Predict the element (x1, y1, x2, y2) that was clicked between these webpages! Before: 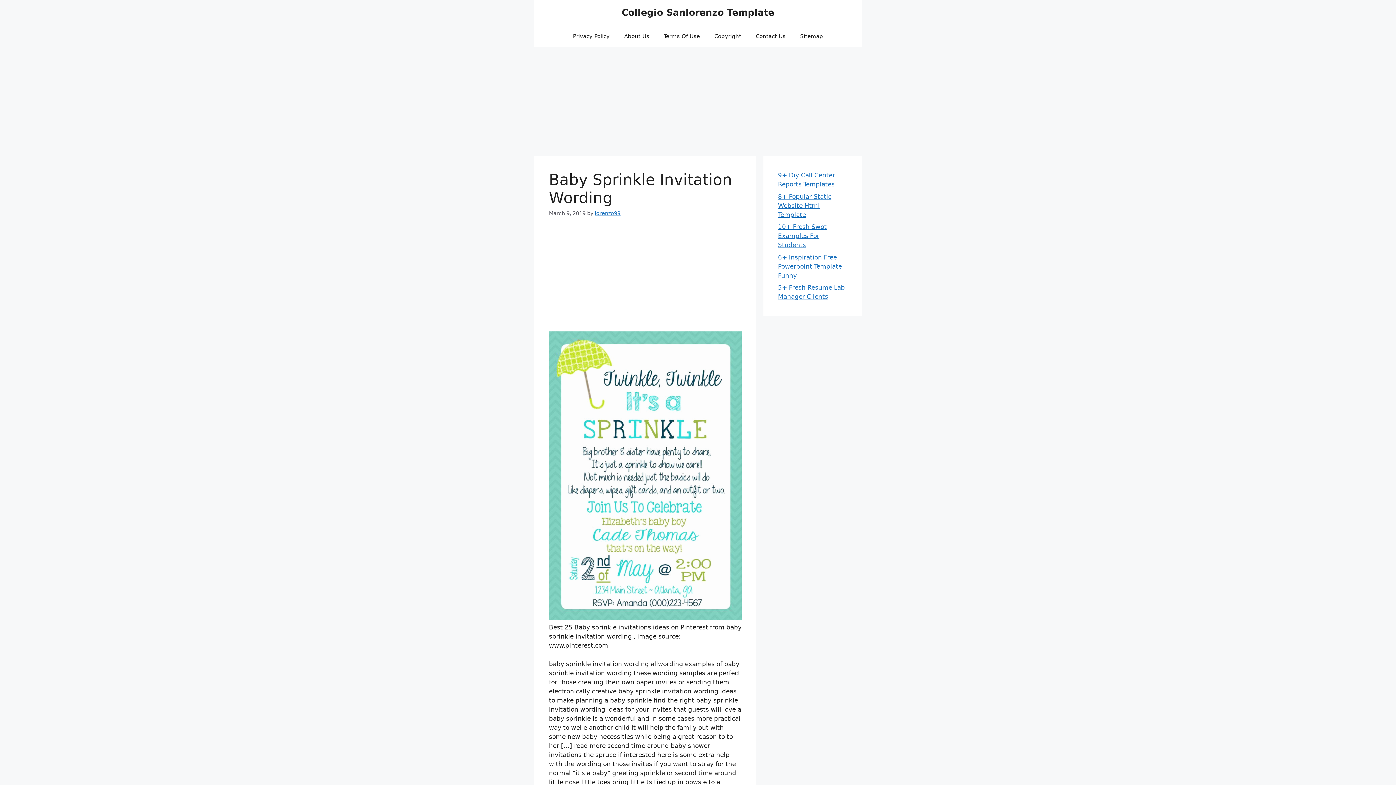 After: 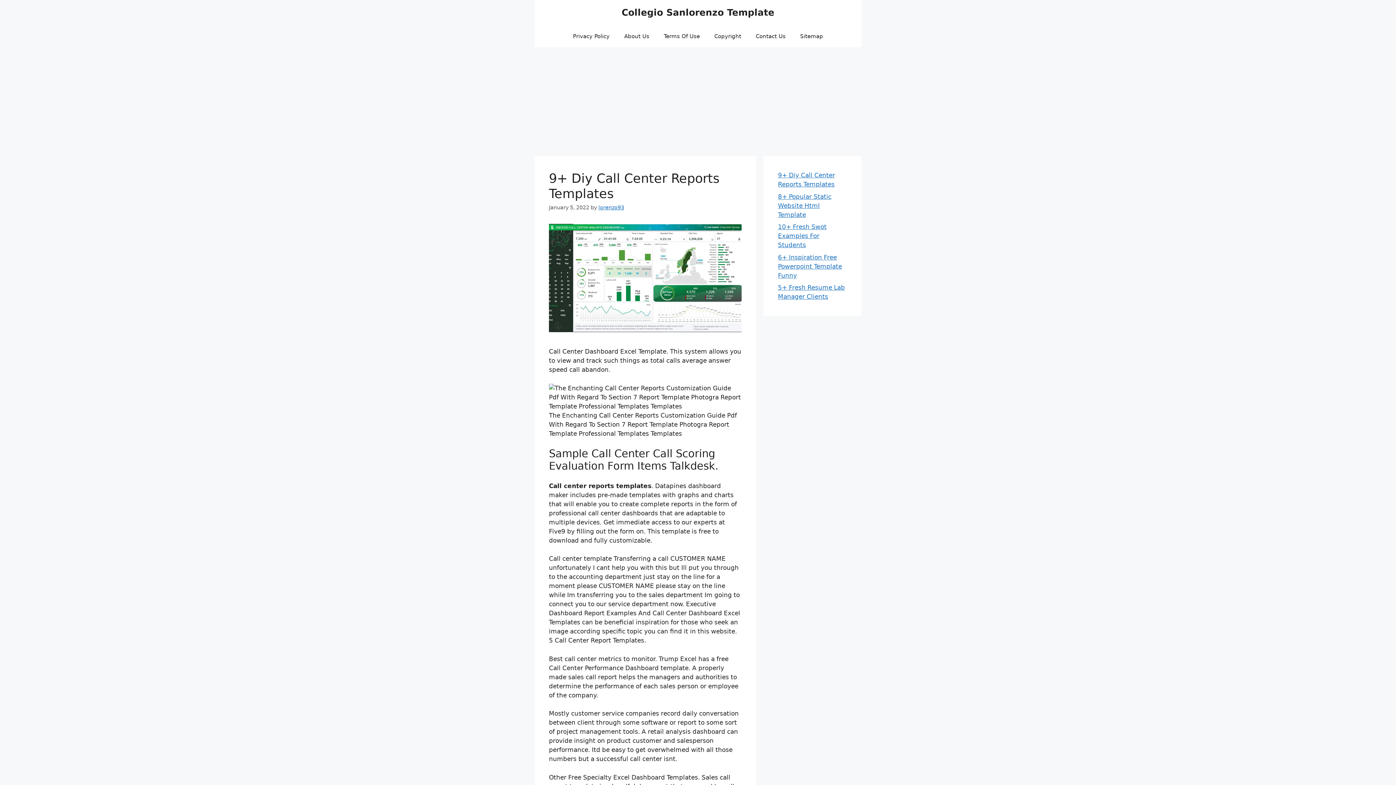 Action: bbox: (621, 7, 774, 17) label: Collegio Sanlorenzo Template